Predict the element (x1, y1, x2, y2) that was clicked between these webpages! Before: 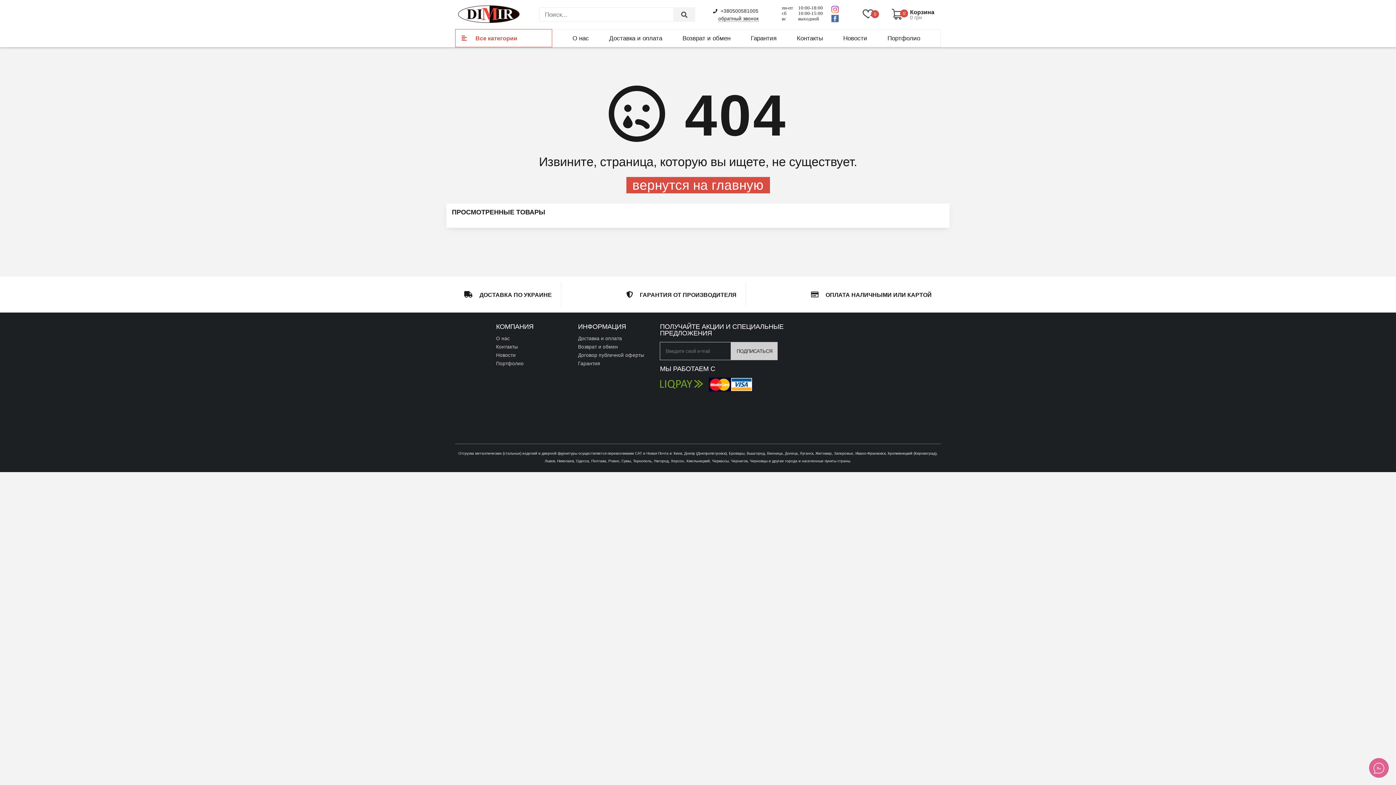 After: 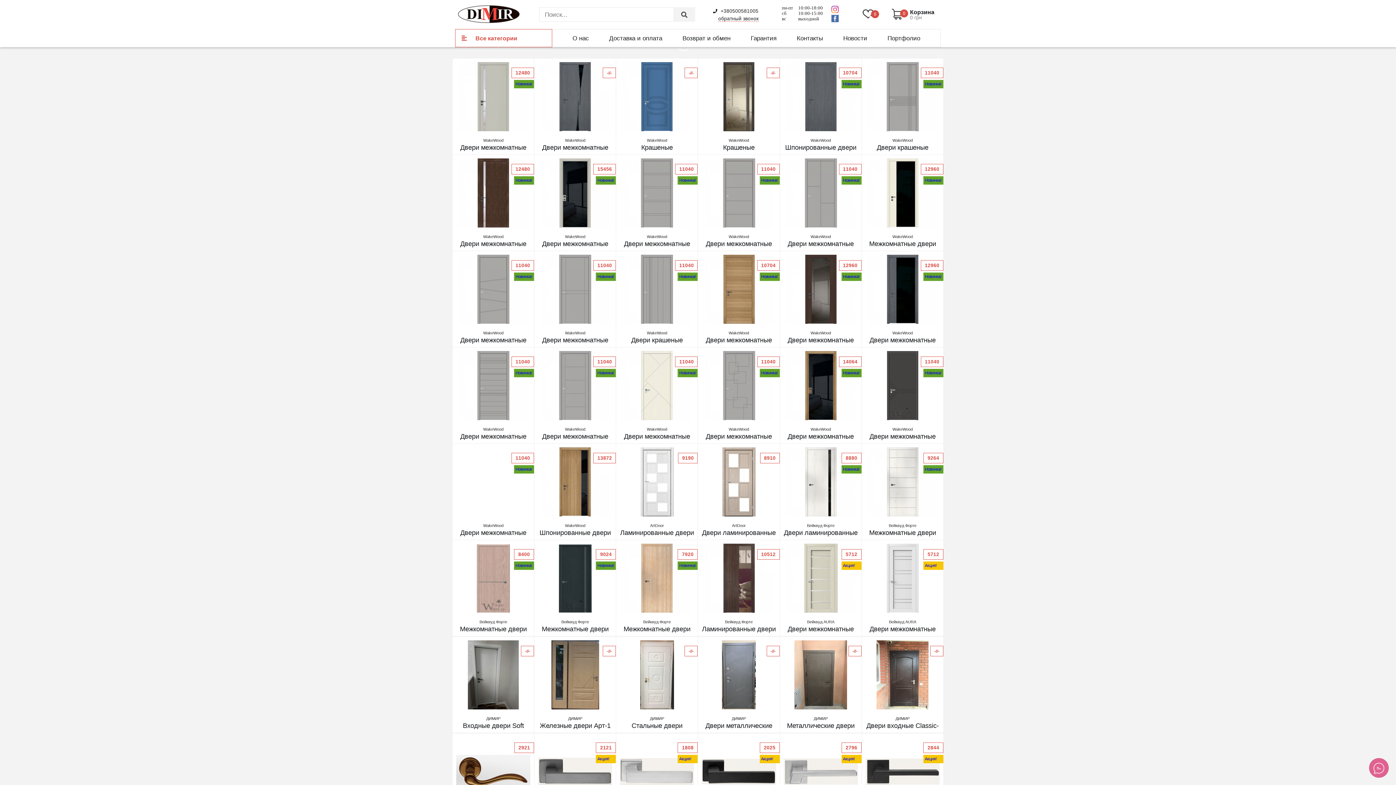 Action: bbox: (458, 17, 519, 23)